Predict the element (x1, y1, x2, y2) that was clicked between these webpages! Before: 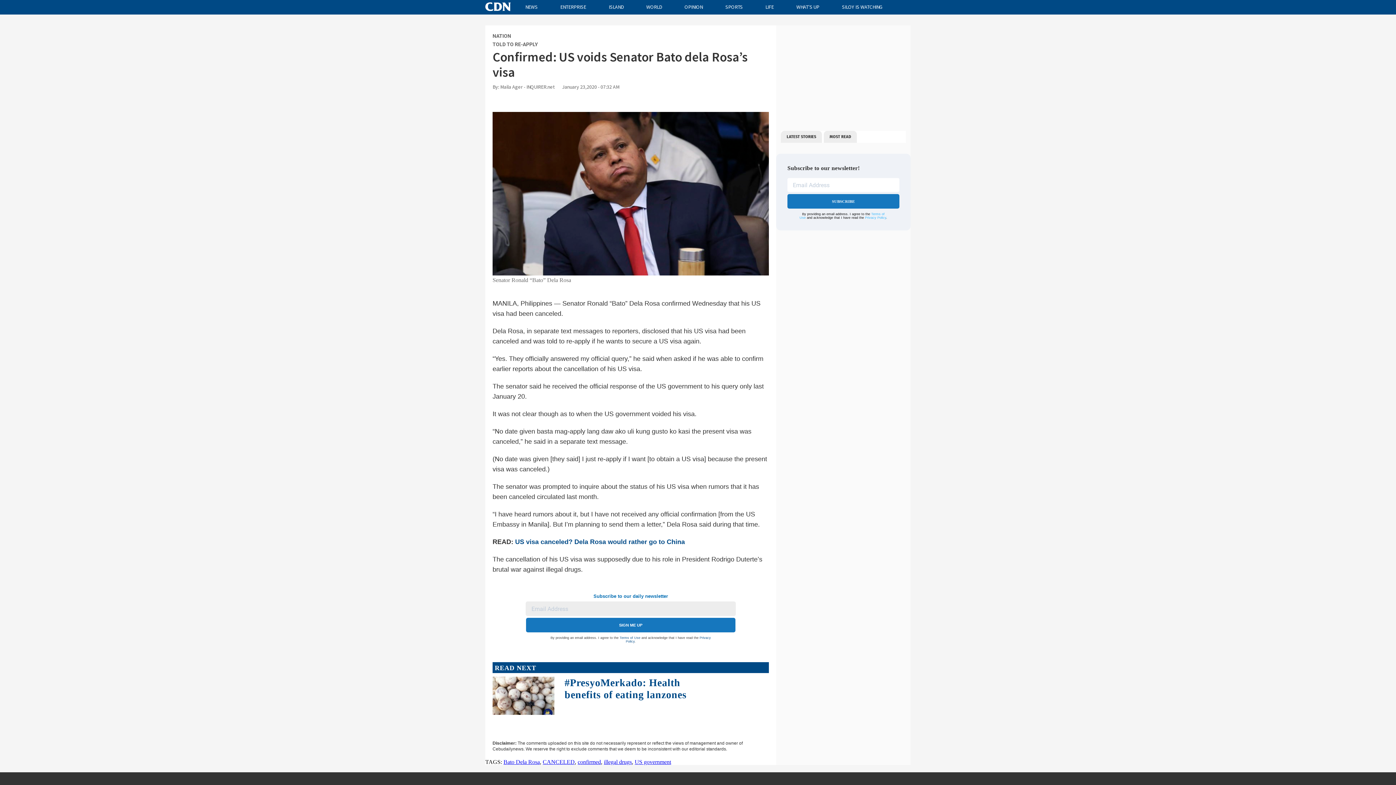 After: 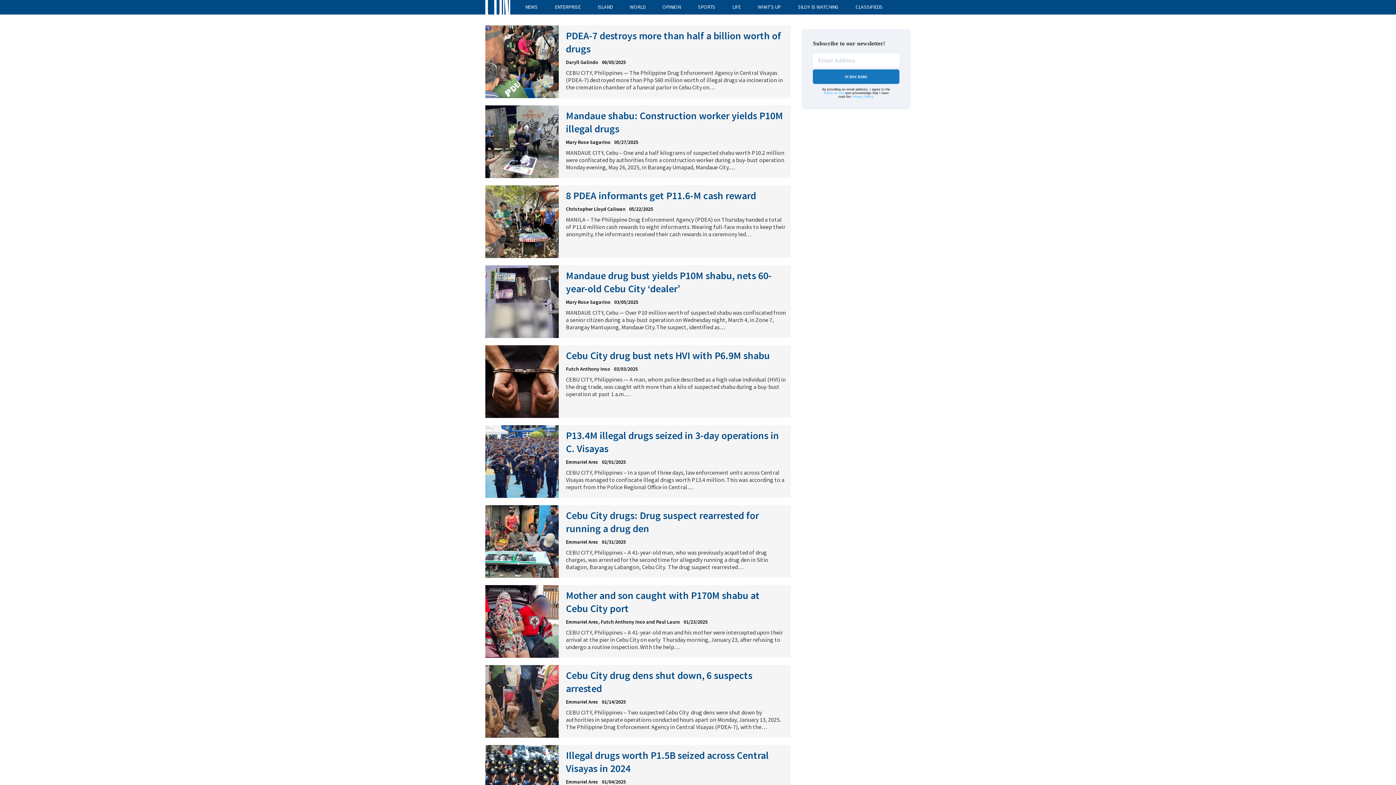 Action: label: illegal drugs bbox: (604, 759, 632, 765)